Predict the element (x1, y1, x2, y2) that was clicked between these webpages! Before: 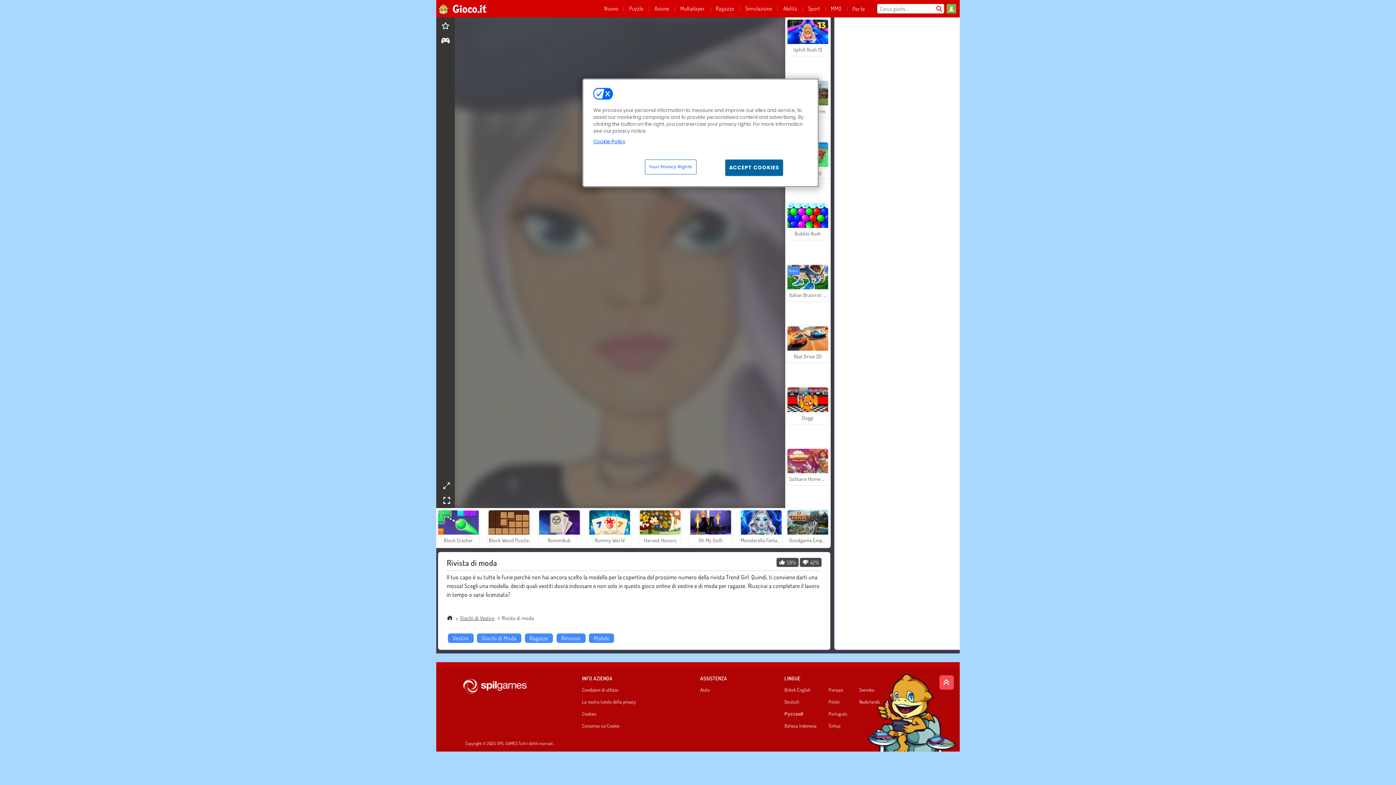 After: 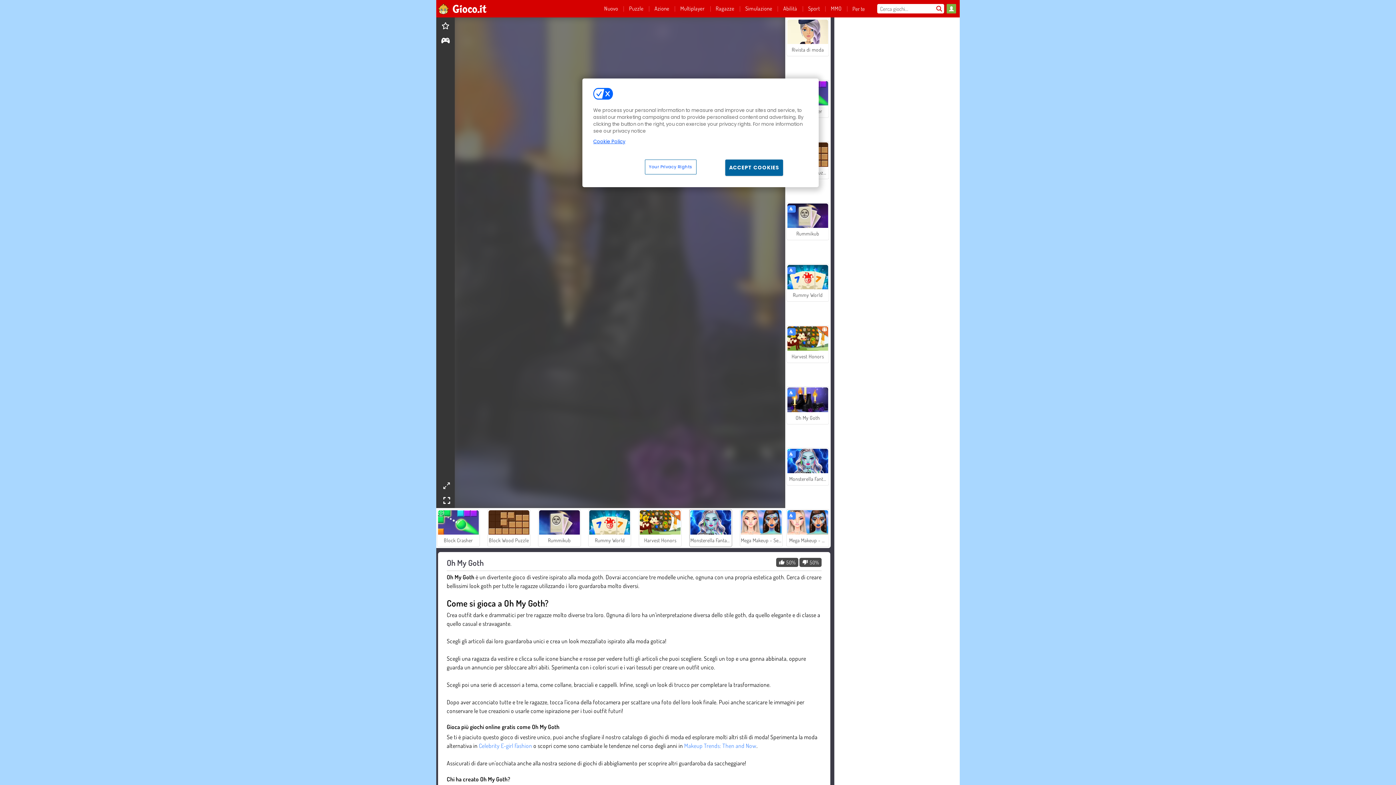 Action: bbox: (689, 509, 732, 547) label: Oh My Goth